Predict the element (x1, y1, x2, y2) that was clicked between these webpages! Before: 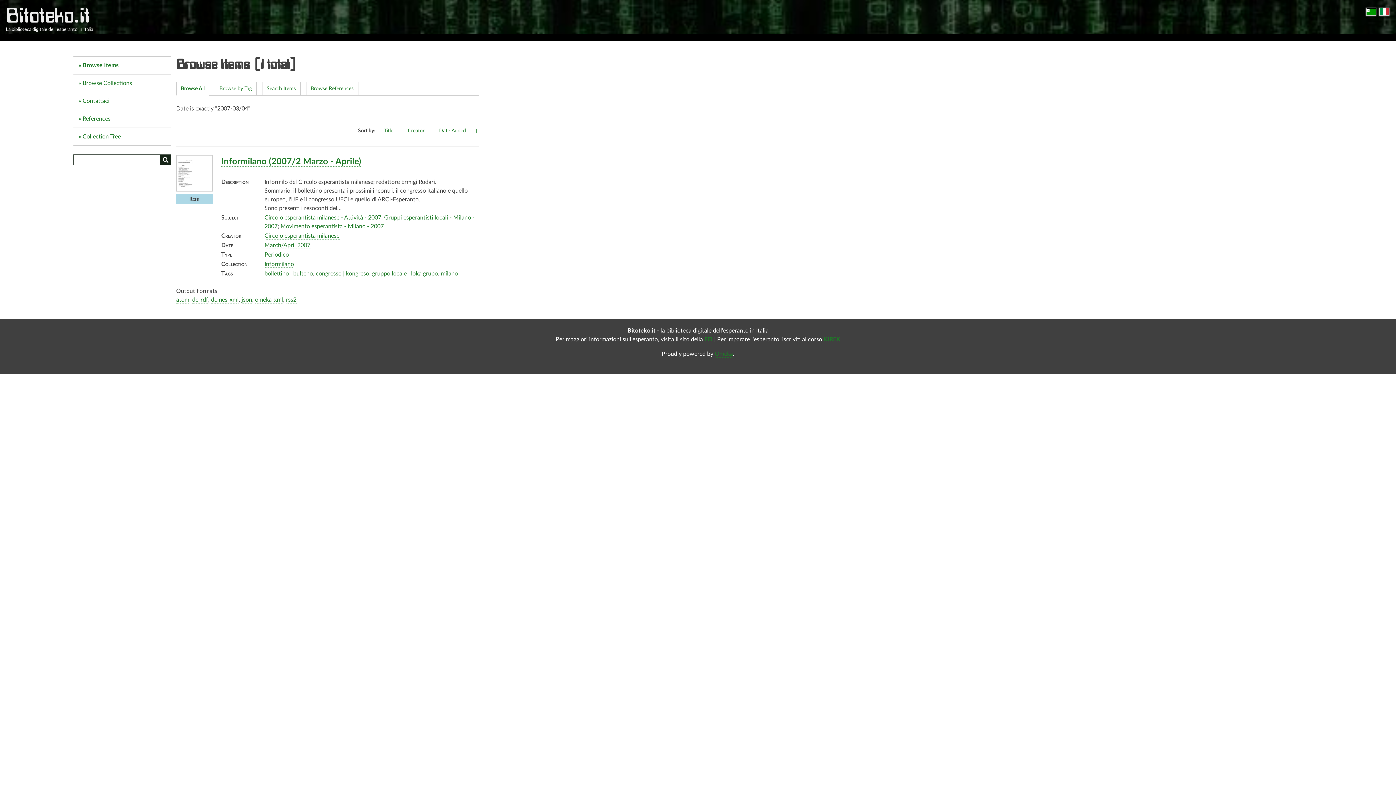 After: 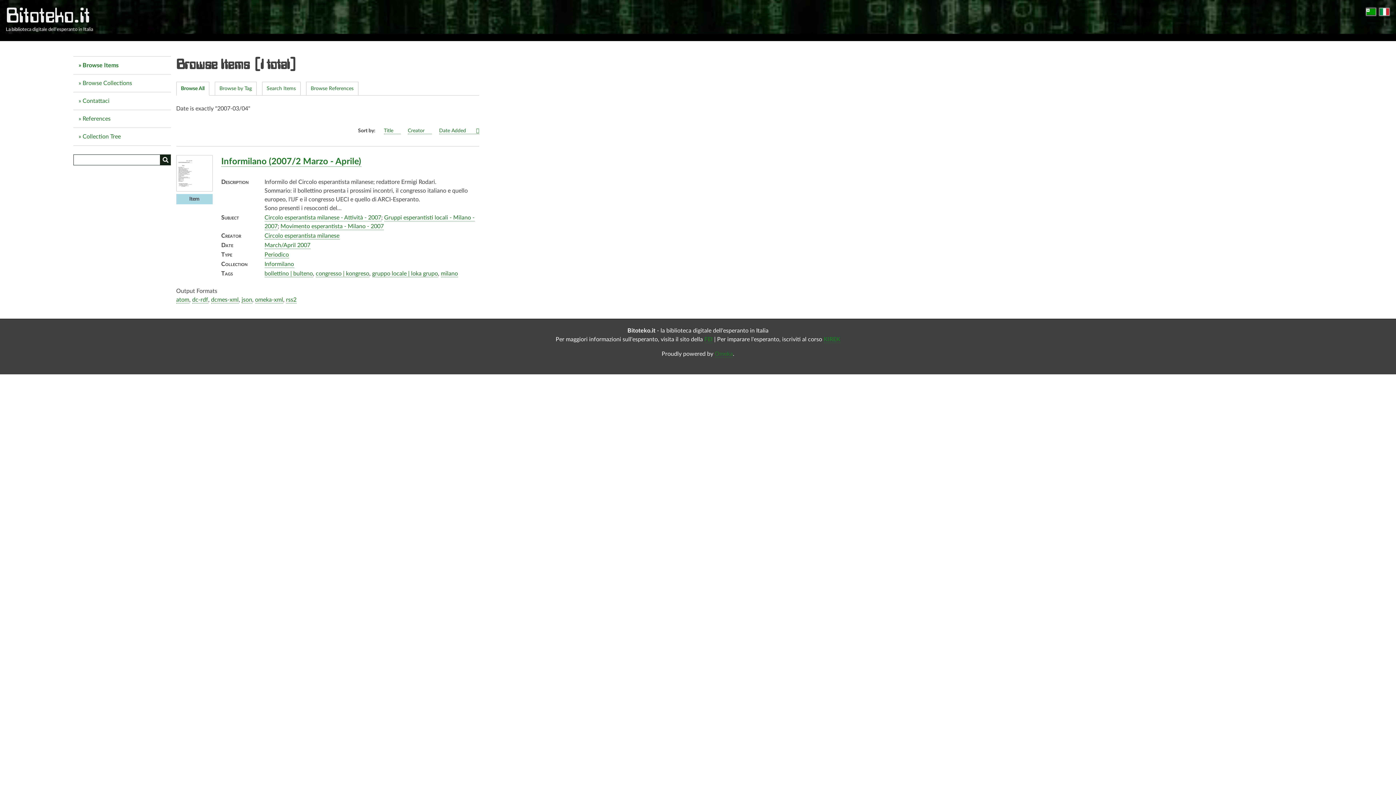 Action: label: March/April 2007 bbox: (264, 242, 310, 249)